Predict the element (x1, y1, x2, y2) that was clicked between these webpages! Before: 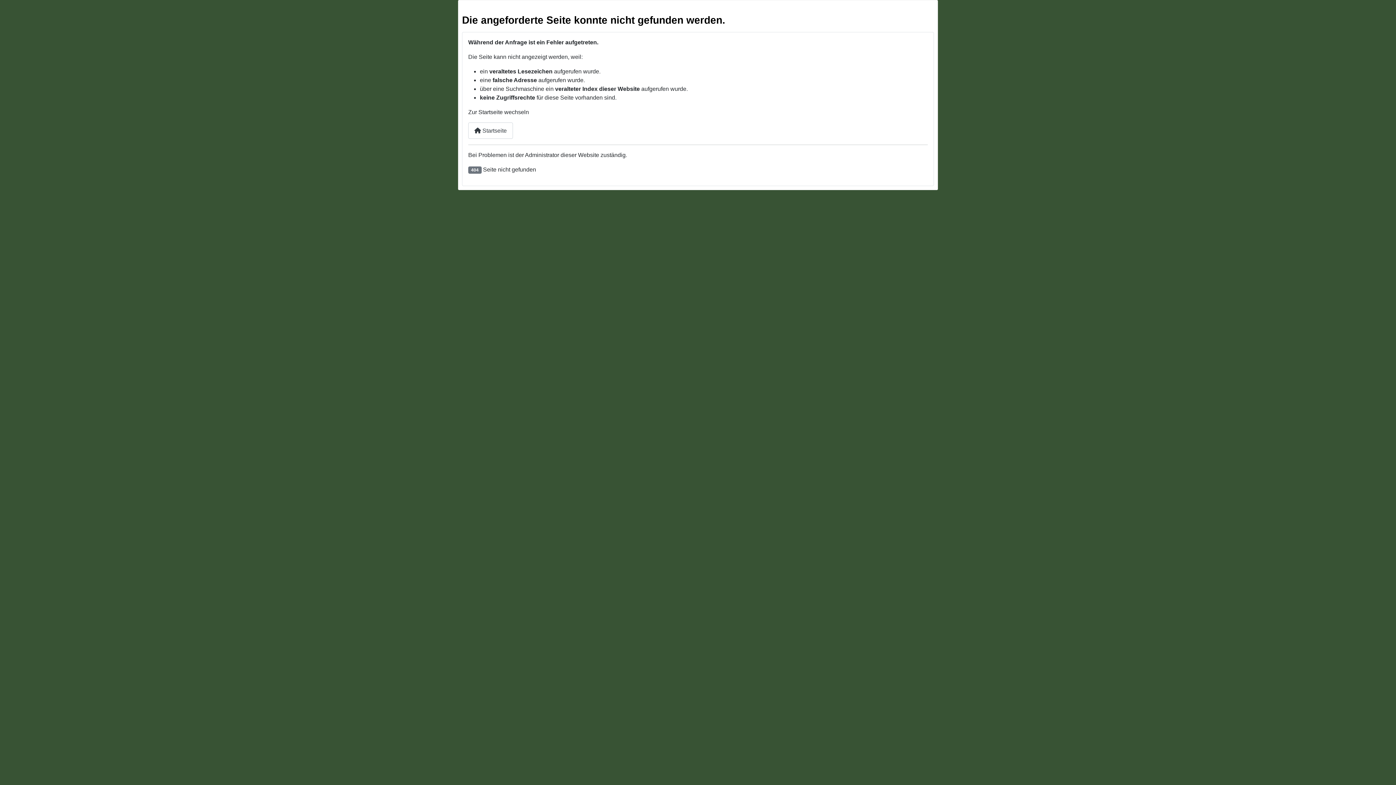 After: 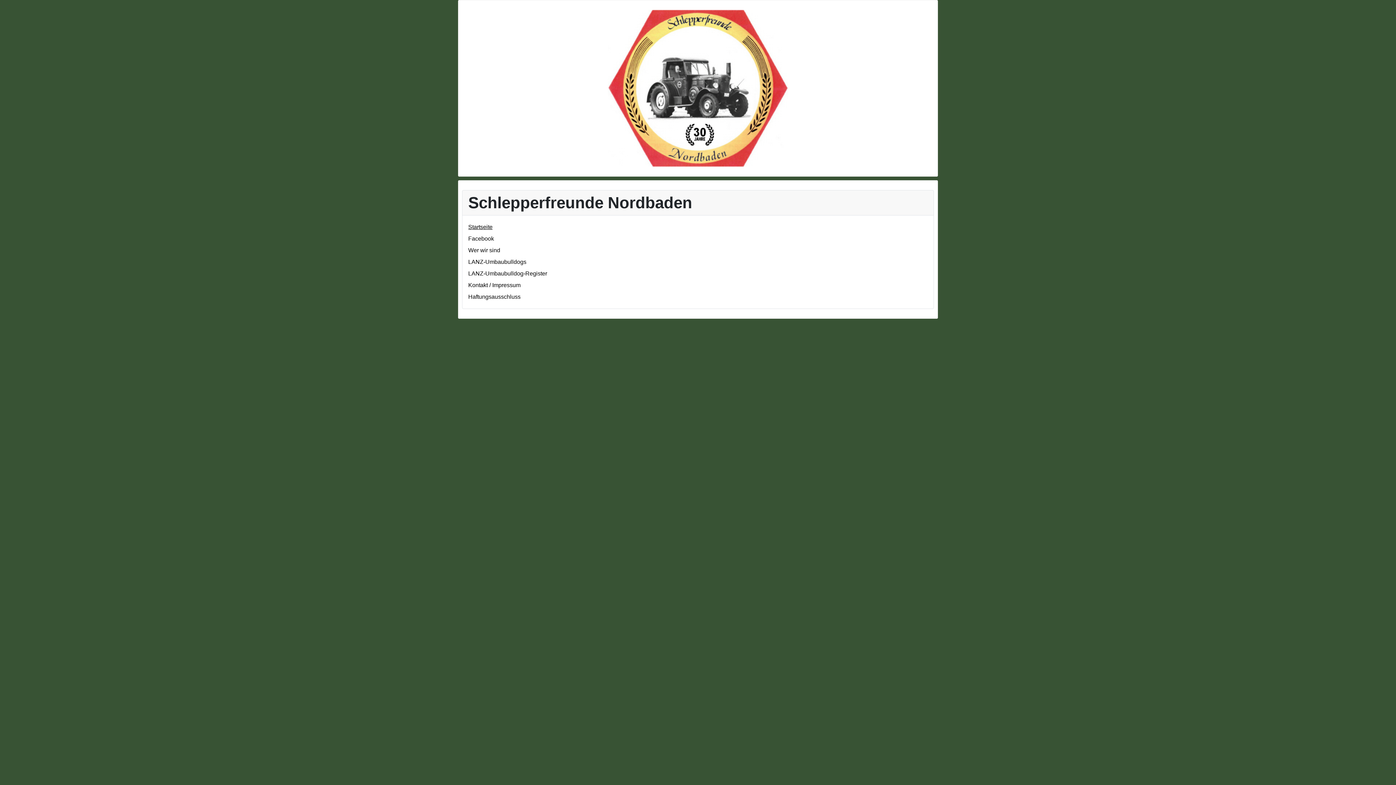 Action: bbox: (468, 122, 513, 138) label:  Startseite